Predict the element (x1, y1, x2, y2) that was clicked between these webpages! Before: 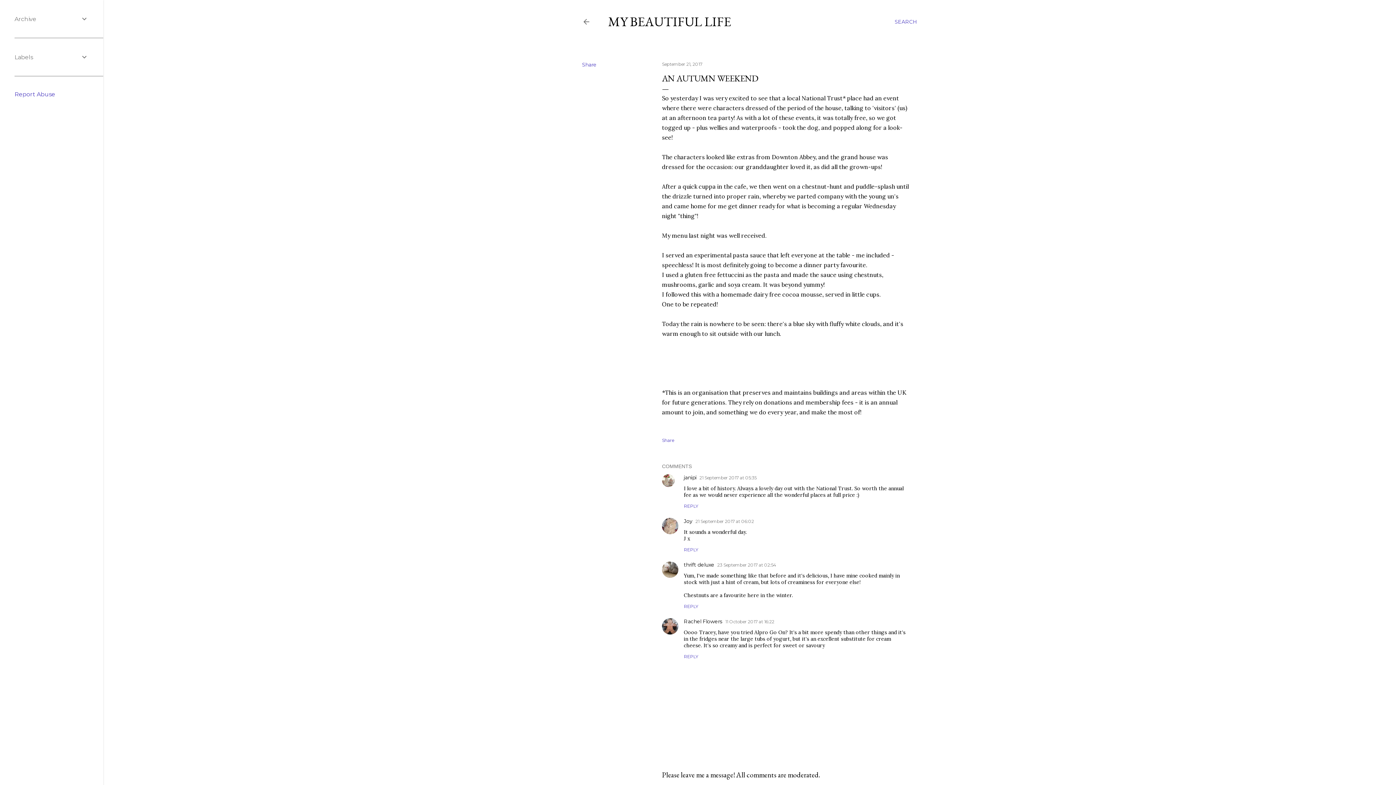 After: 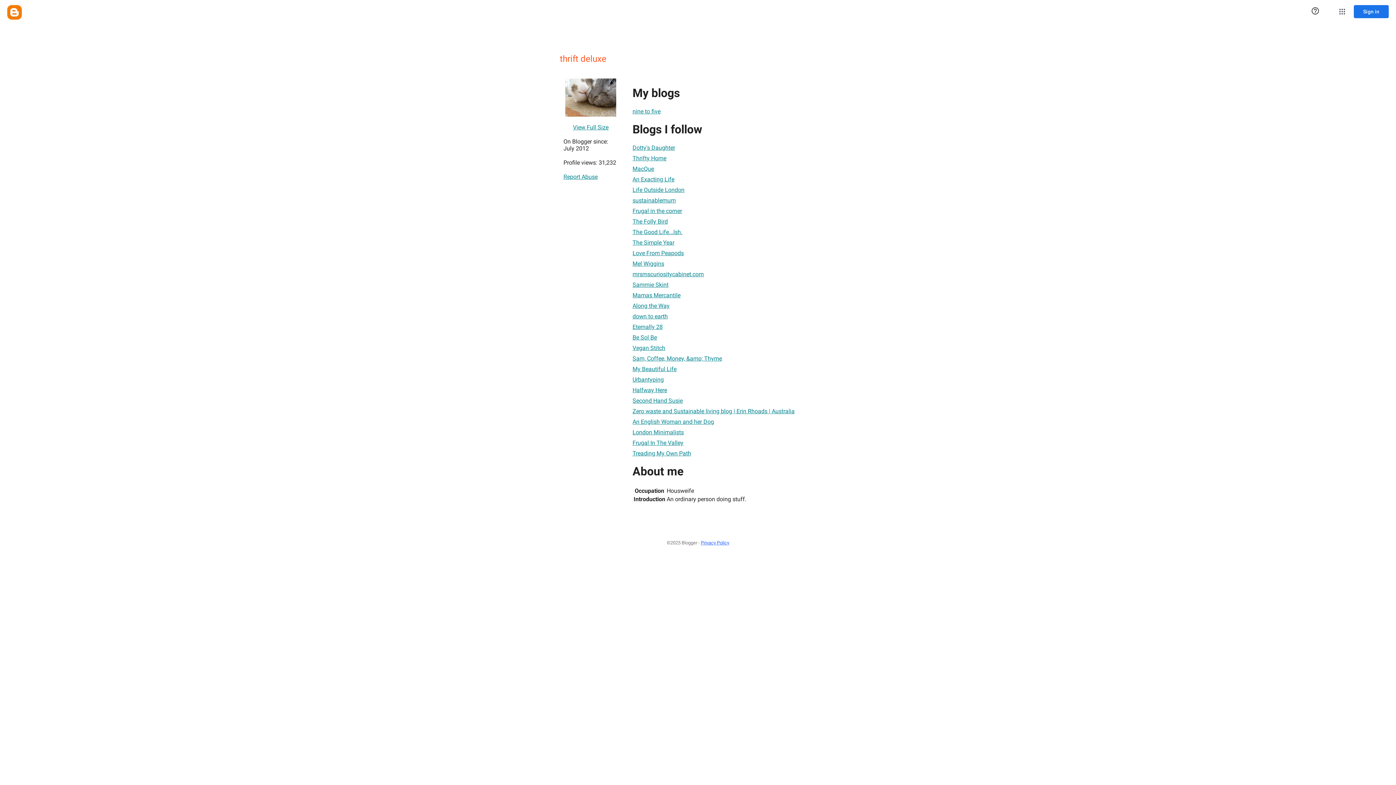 Action: bbox: (684, 561, 714, 568) label: thrift deluxe